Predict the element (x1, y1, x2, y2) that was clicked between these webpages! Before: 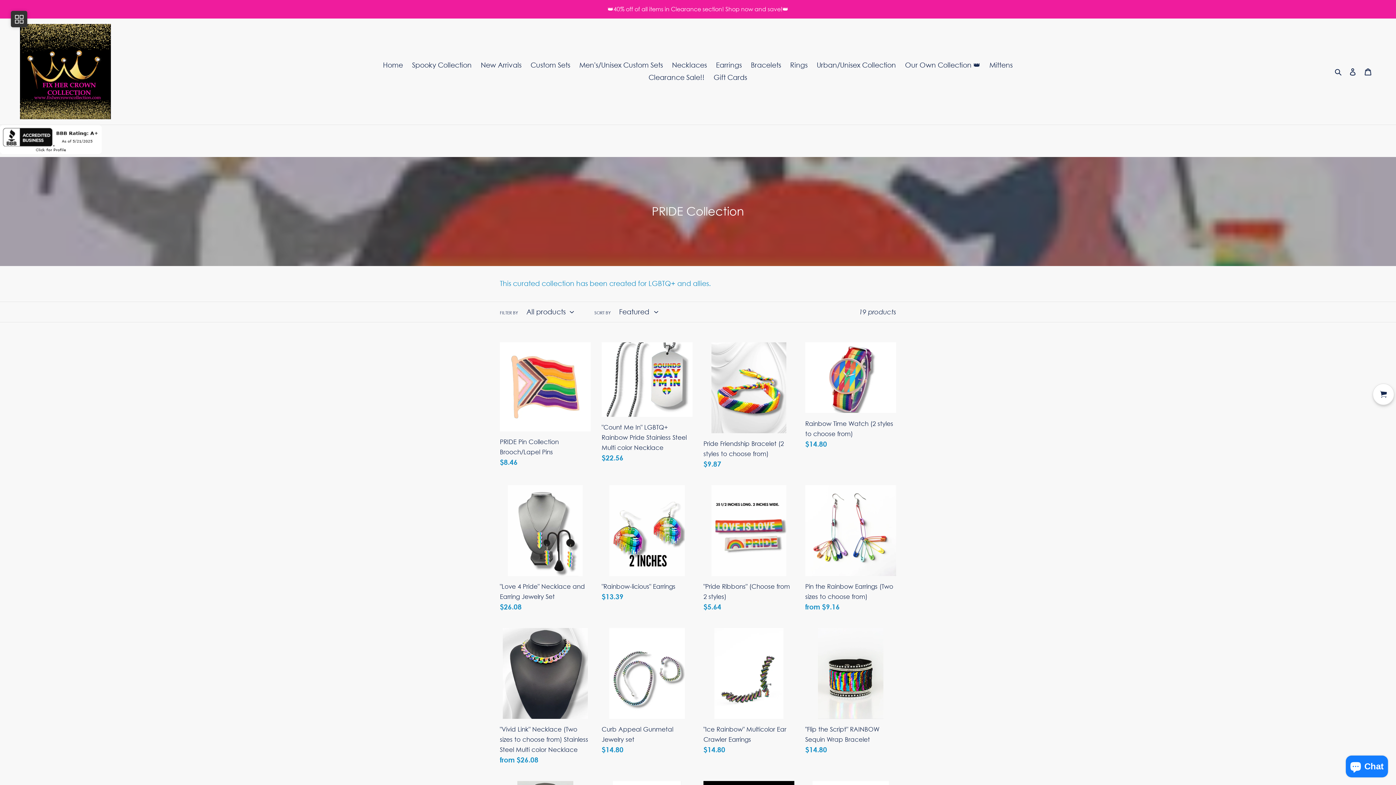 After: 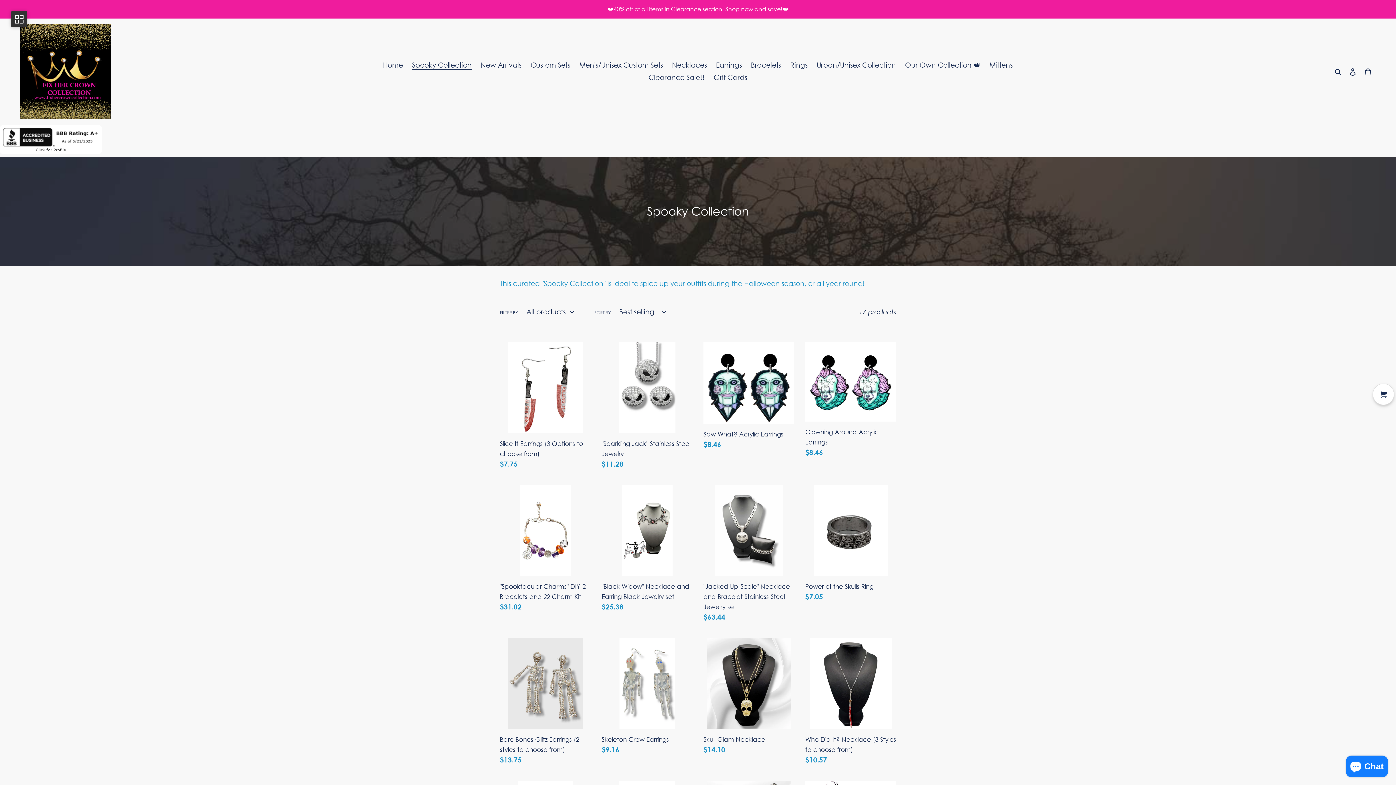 Action: label: Spooky Collection bbox: (408, 59, 475, 71)